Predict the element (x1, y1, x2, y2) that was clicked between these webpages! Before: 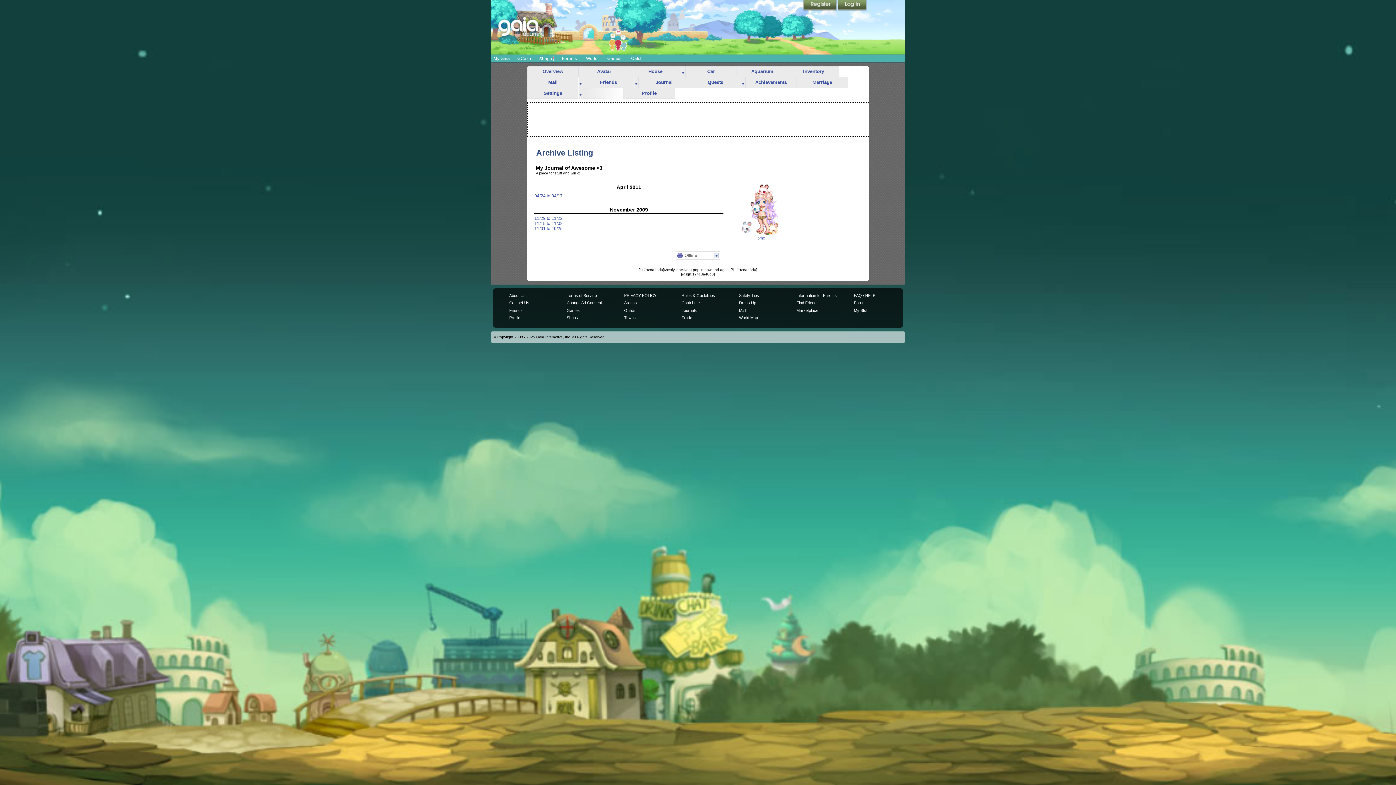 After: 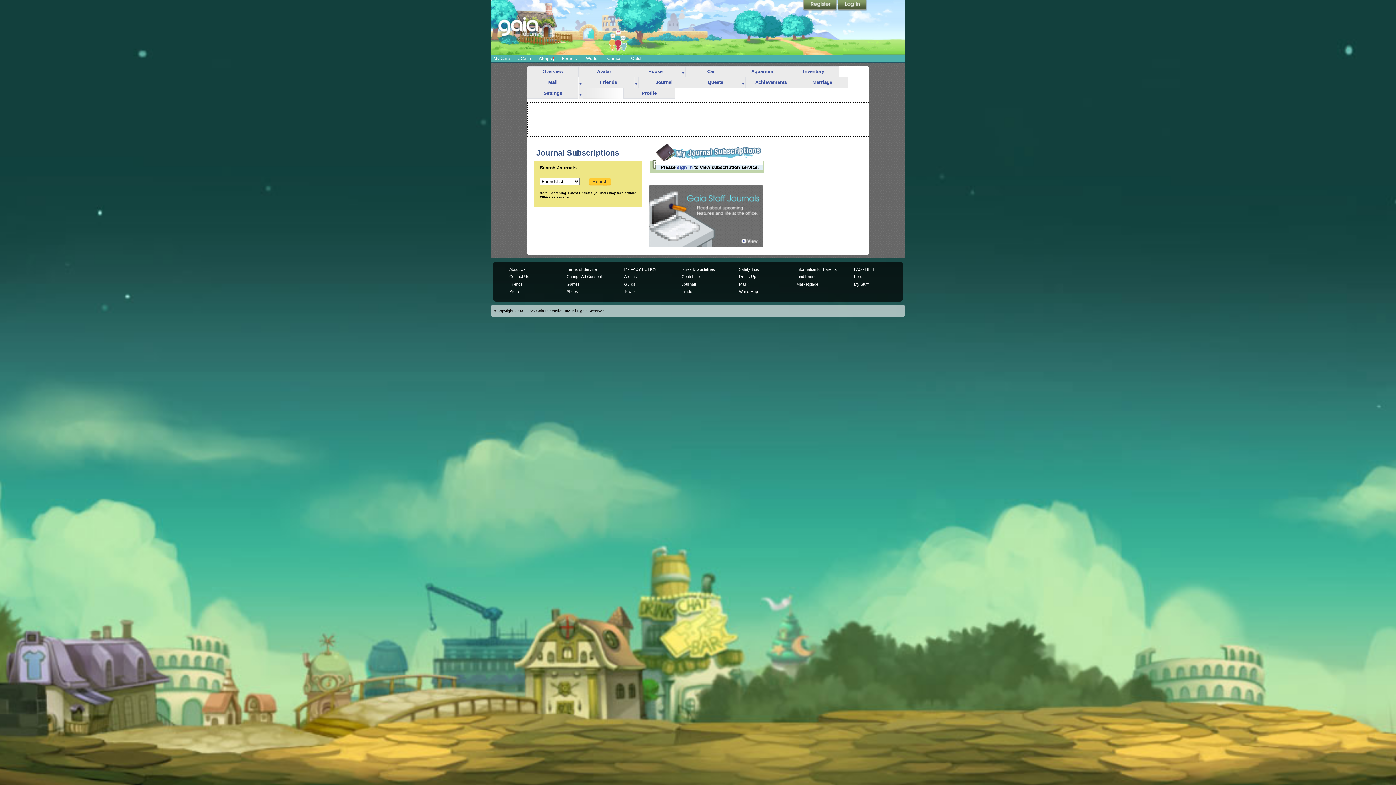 Action: label: Journals bbox: (681, 308, 697, 312)